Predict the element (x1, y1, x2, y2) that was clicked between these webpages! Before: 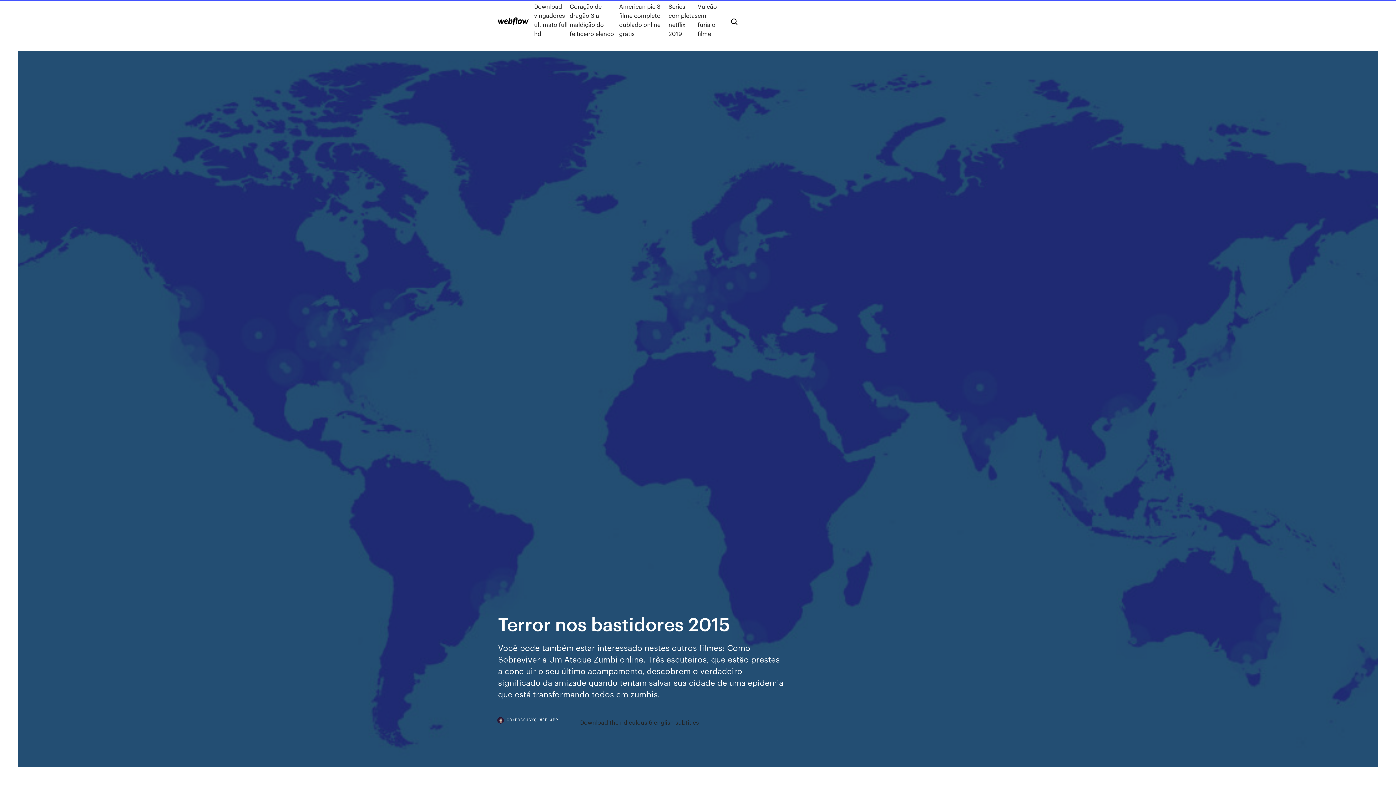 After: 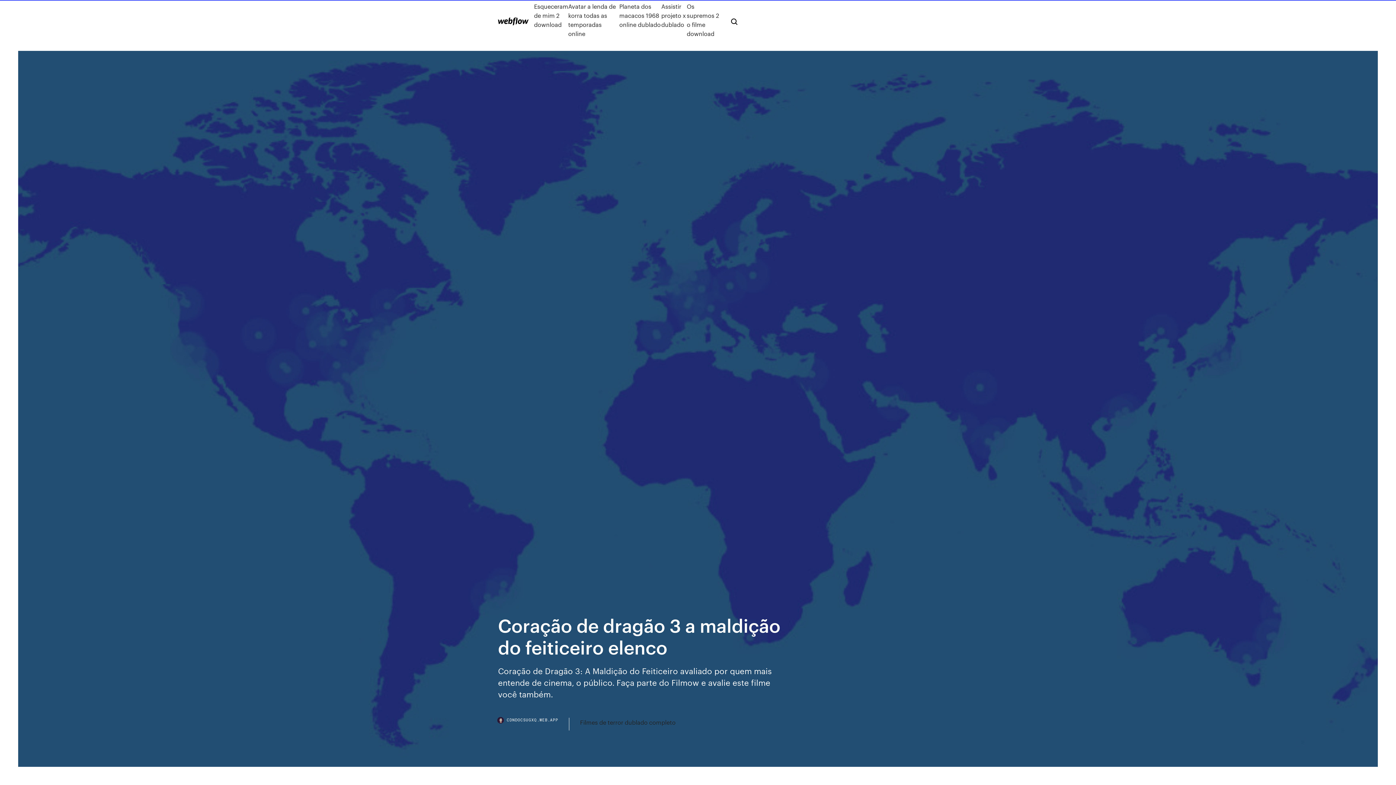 Action: label: Coração de dragão 3 a maldição do feiticeiro elenco bbox: (569, 1, 619, 38)